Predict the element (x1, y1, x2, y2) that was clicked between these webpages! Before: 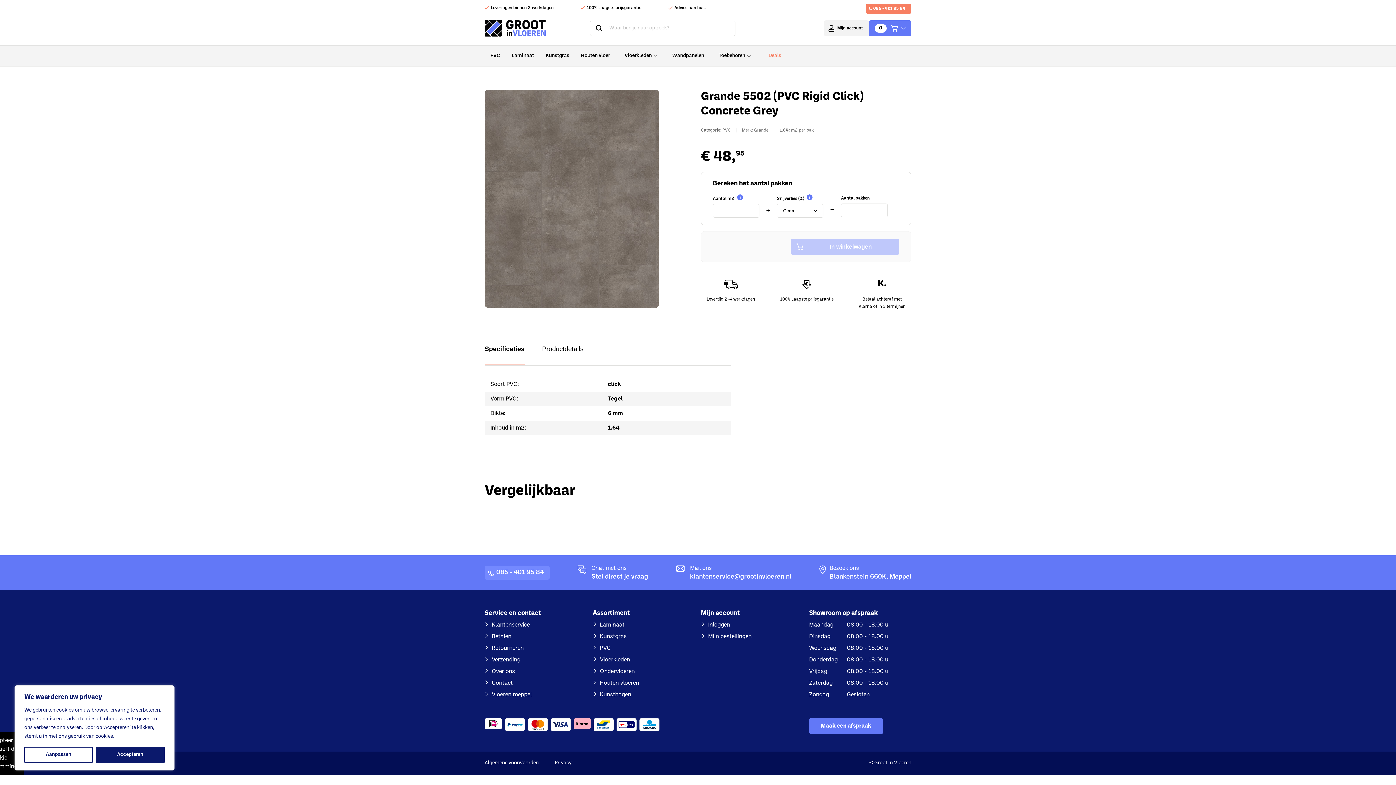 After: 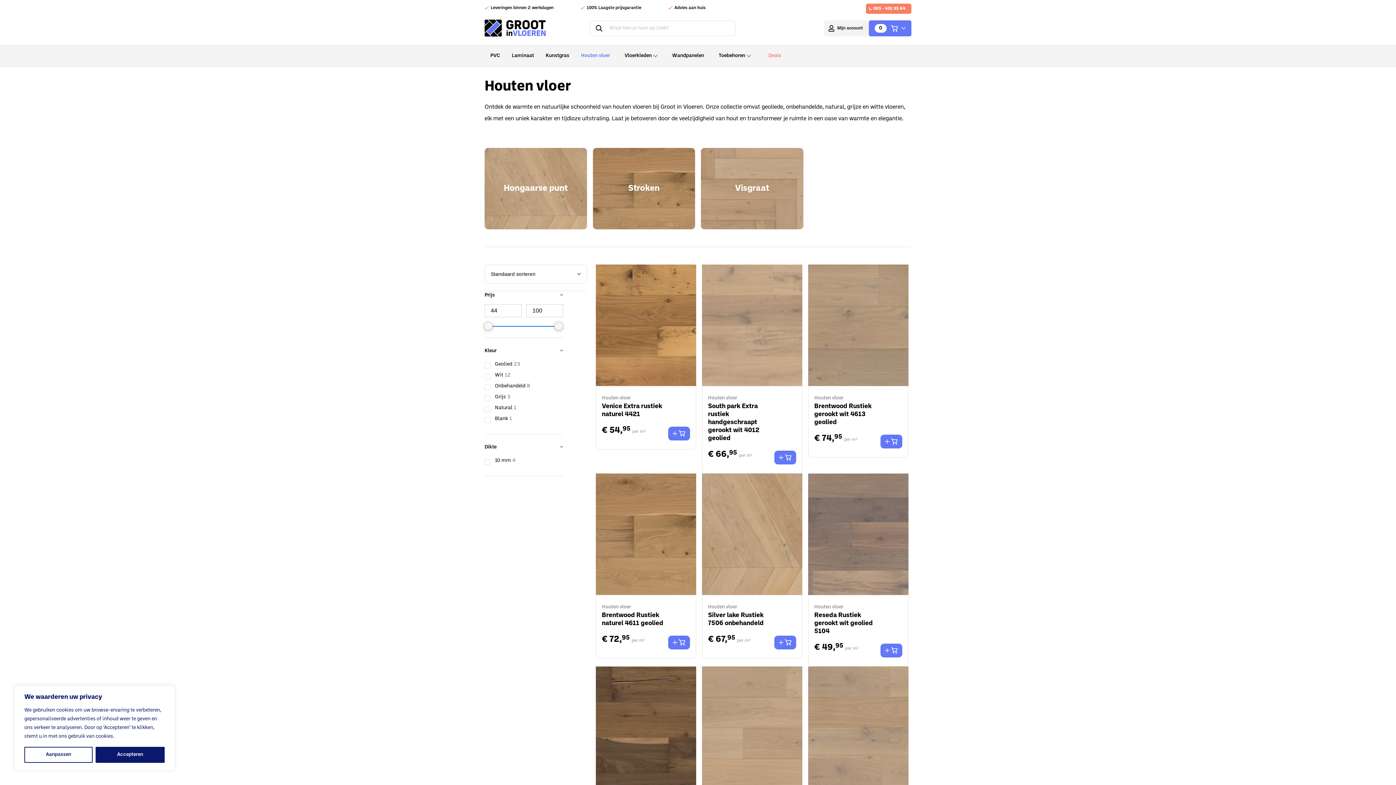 Action: label:  Houten vloeren bbox: (592, 680, 639, 686)